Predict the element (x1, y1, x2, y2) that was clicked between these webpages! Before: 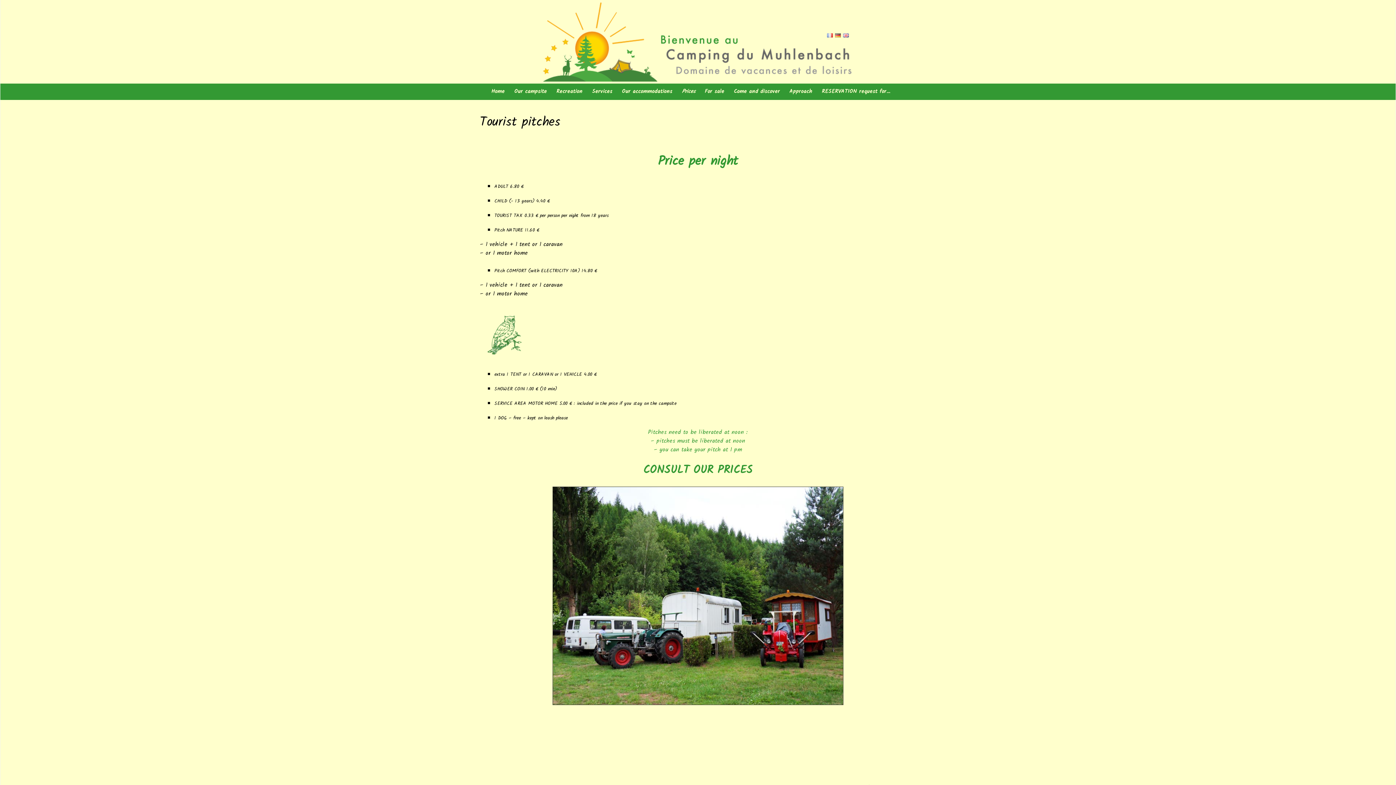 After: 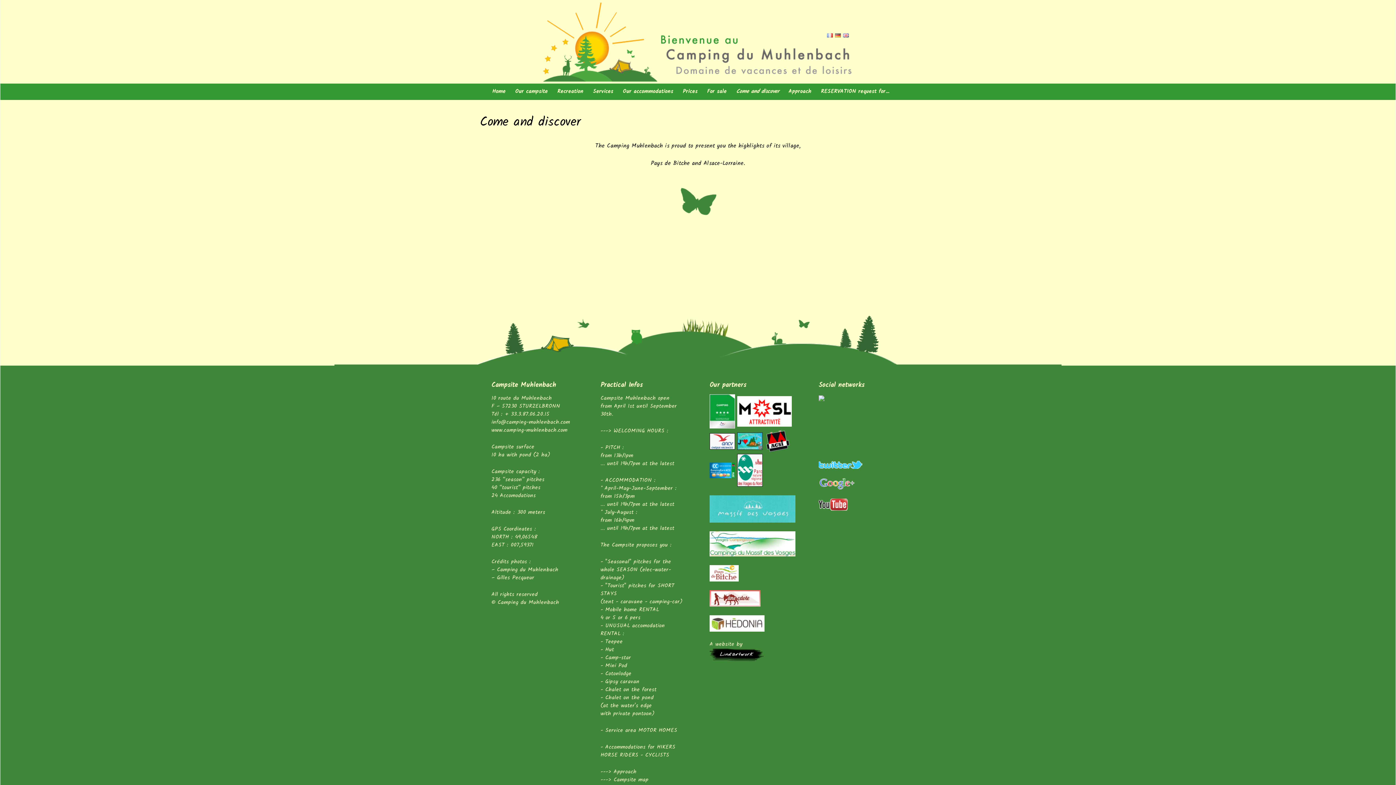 Action: label: Come and discover bbox: (730, 83, 783, 100)